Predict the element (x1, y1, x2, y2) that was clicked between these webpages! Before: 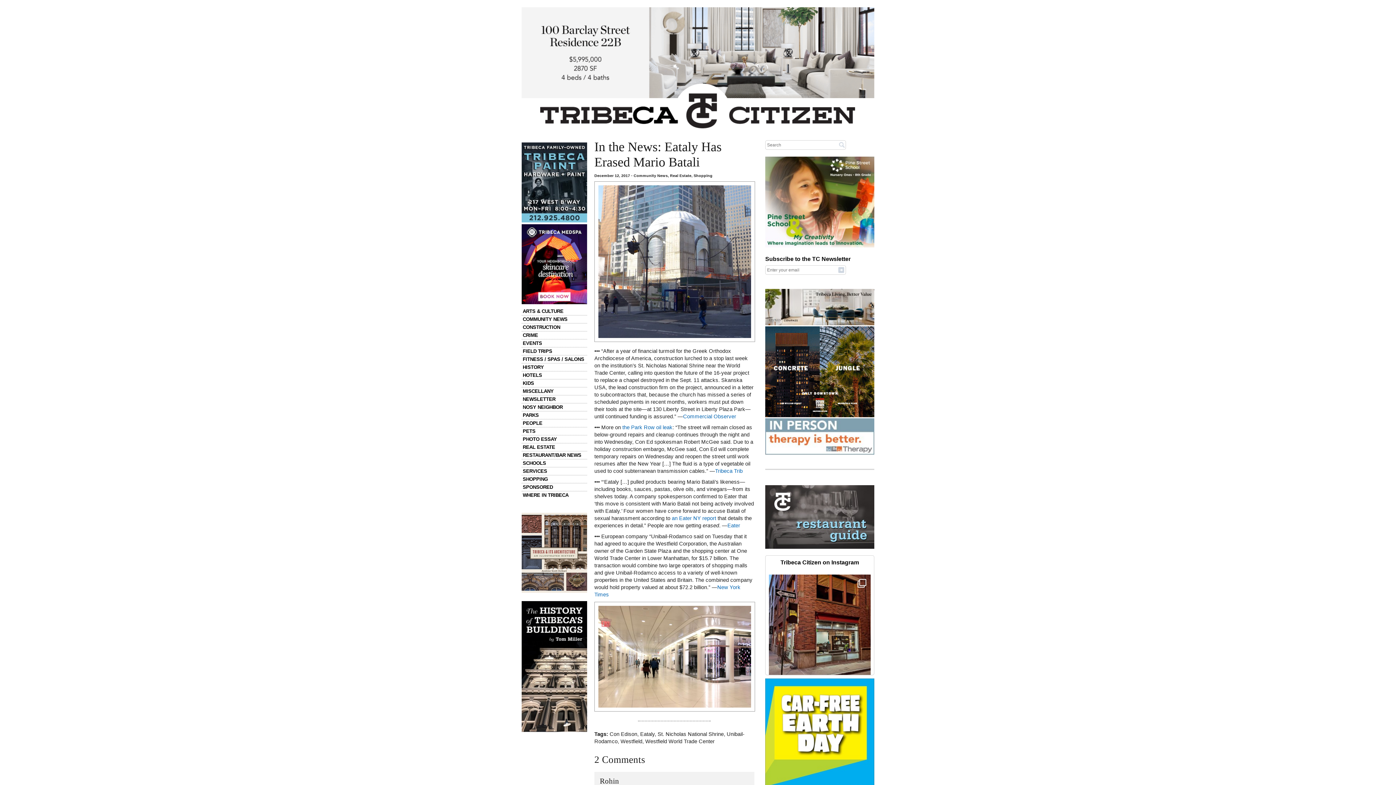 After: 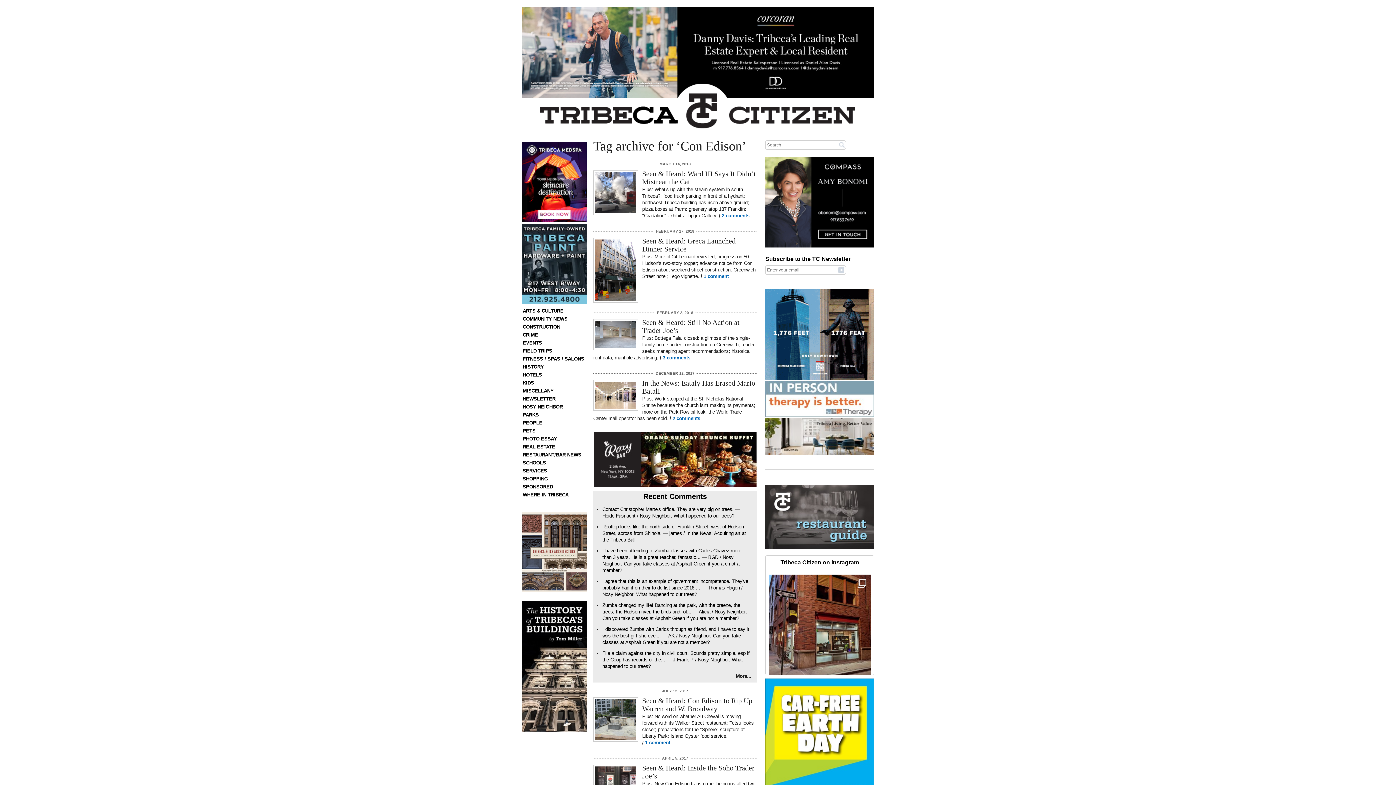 Action: label: Con Edison bbox: (609, 731, 637, 737)